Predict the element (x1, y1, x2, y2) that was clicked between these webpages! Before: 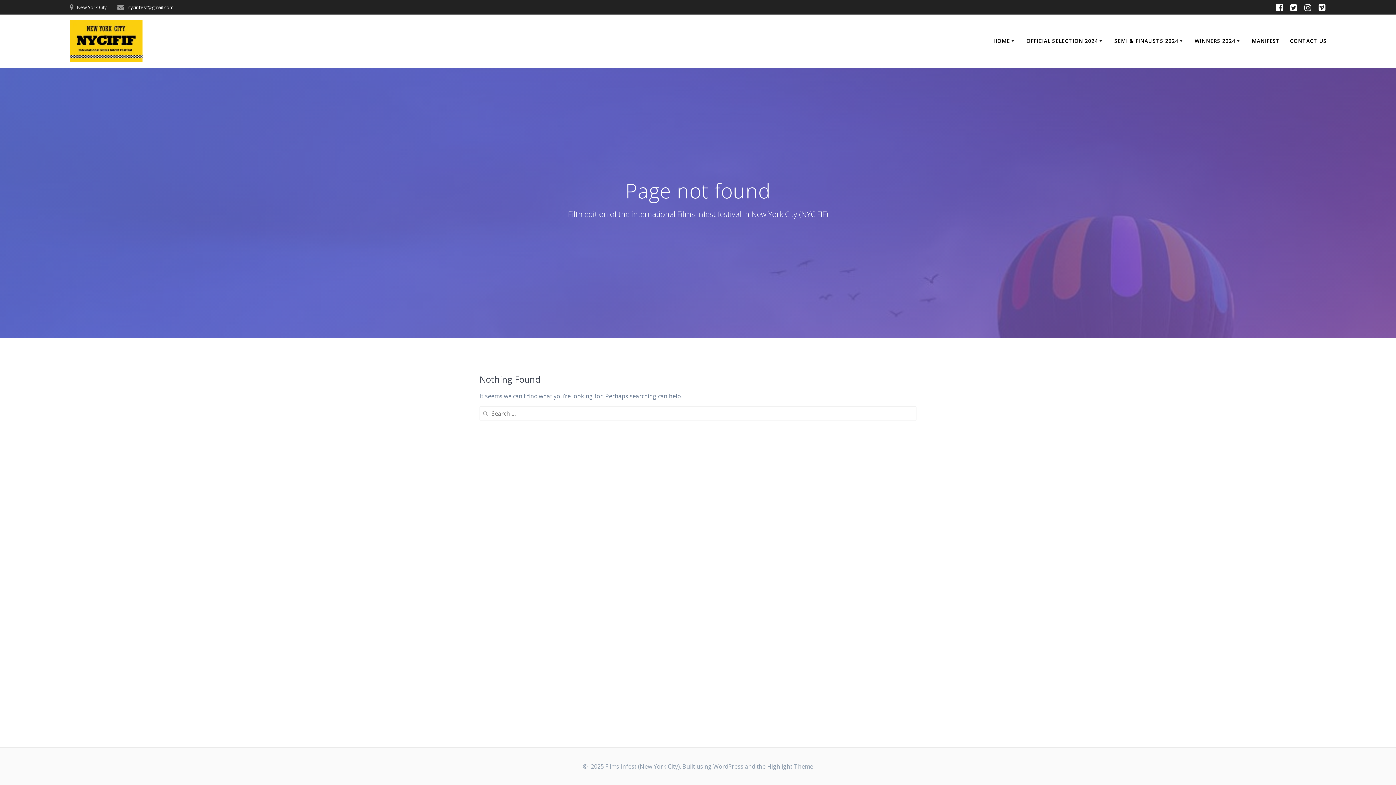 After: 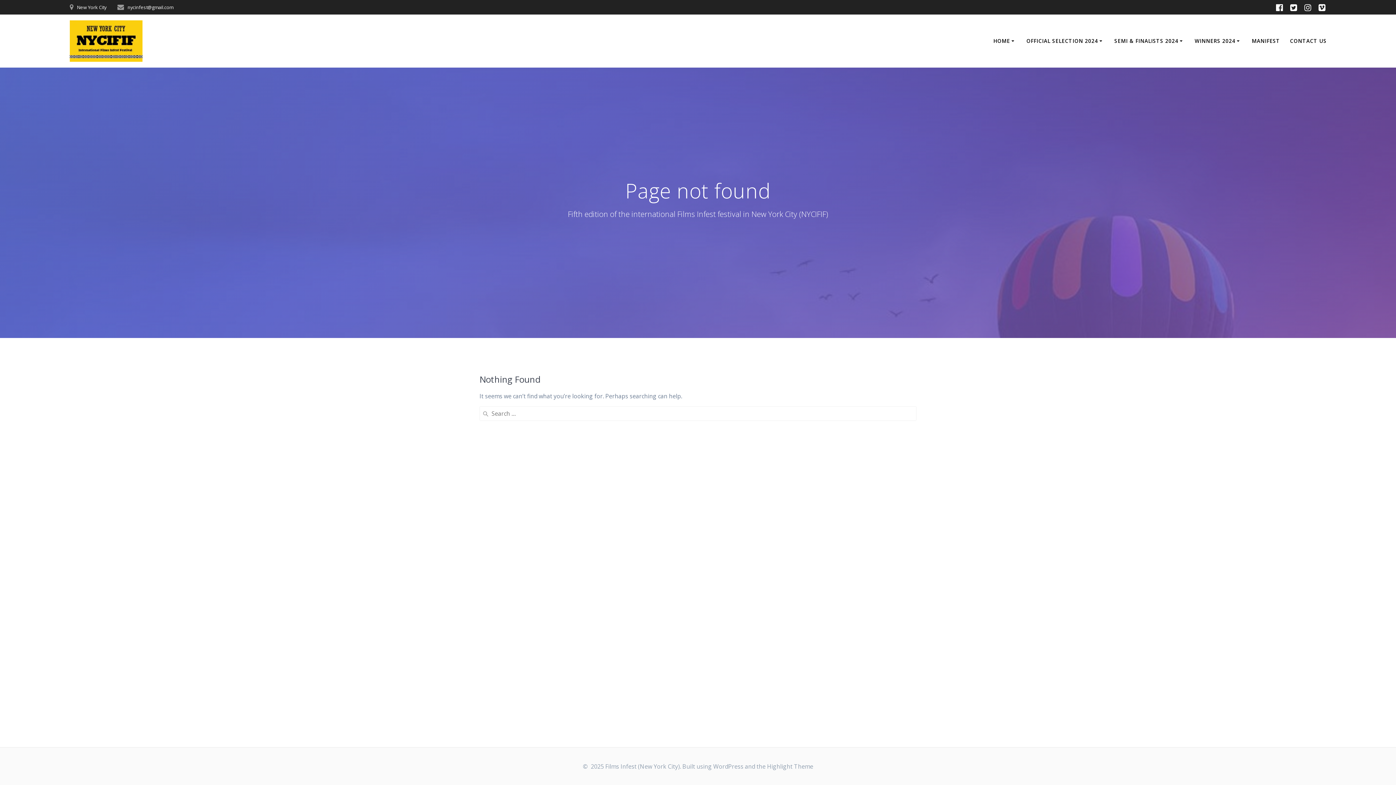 Action: bbox: (1315, 2, 1329, 12)